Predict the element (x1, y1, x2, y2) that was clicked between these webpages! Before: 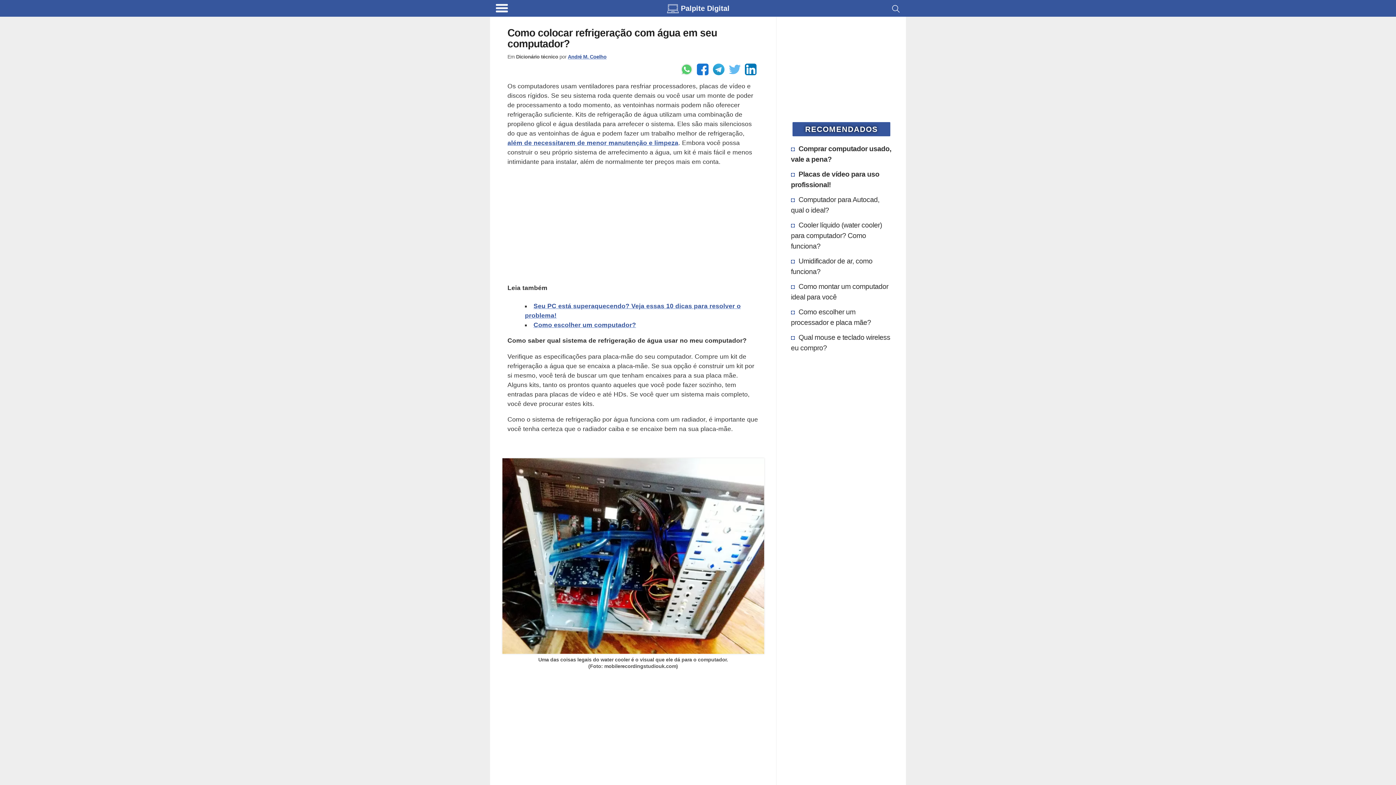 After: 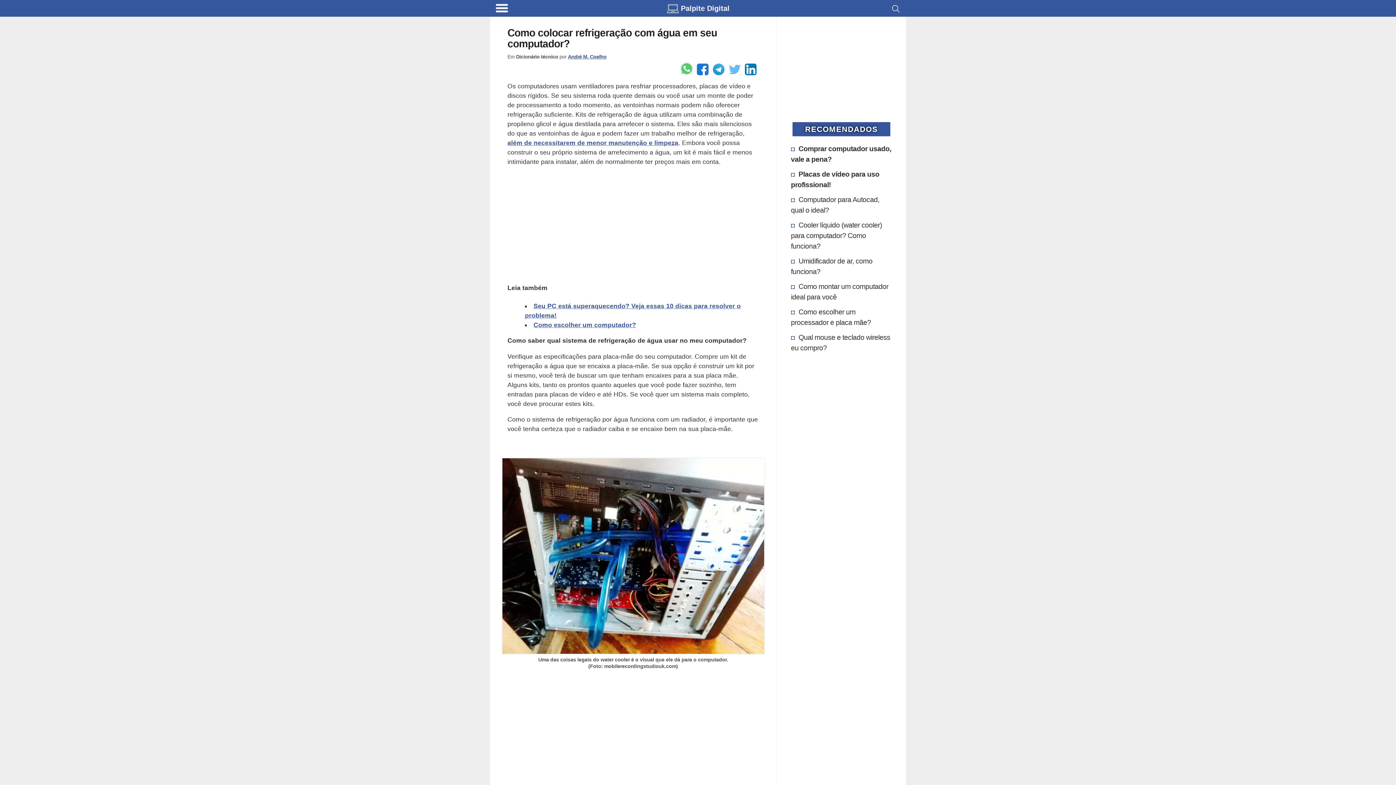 Action: bbox: (681, 63, 692, 75) label: Enviar pelo Whatsapp